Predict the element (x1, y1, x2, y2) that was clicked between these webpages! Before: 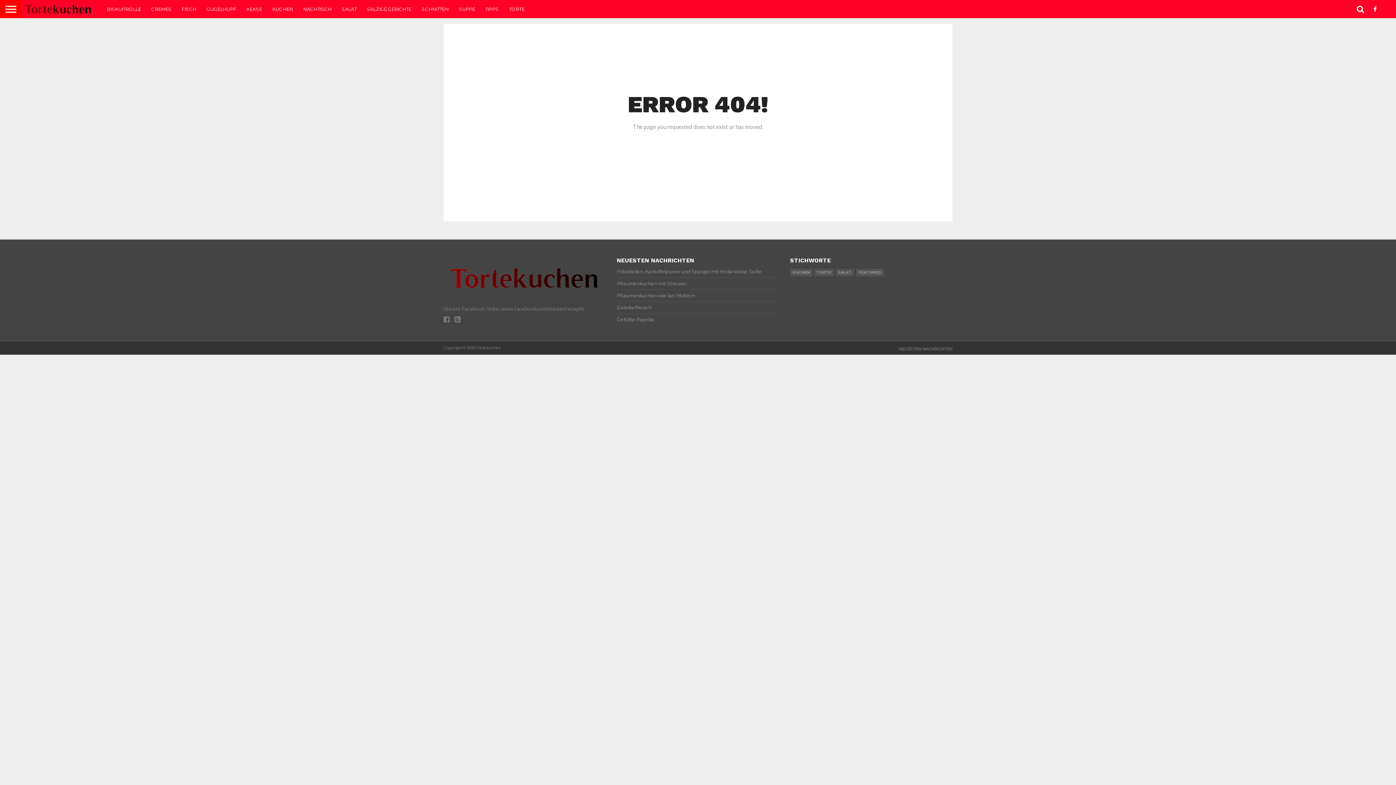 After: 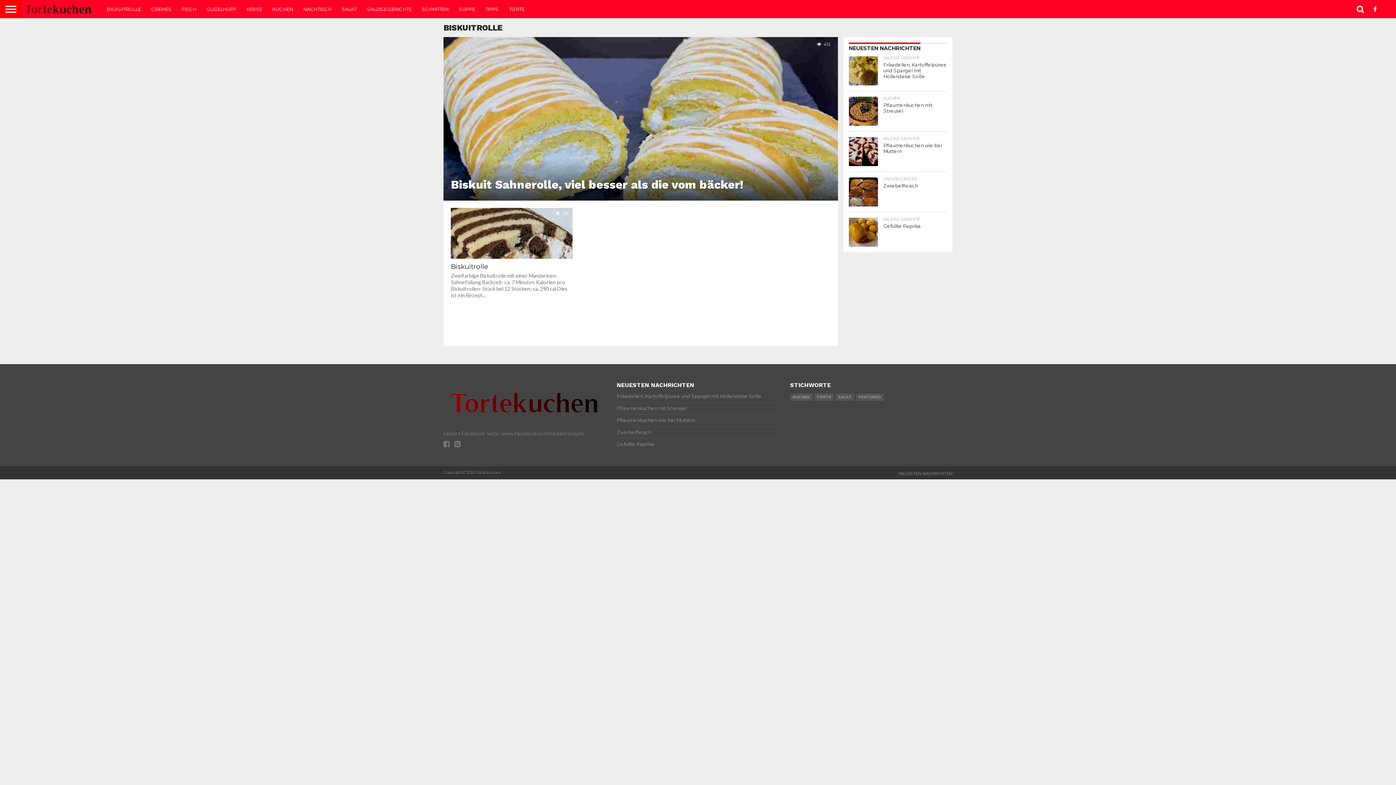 Action: label: BISKUITROLLE bbox: (101, 0, 146, 18)